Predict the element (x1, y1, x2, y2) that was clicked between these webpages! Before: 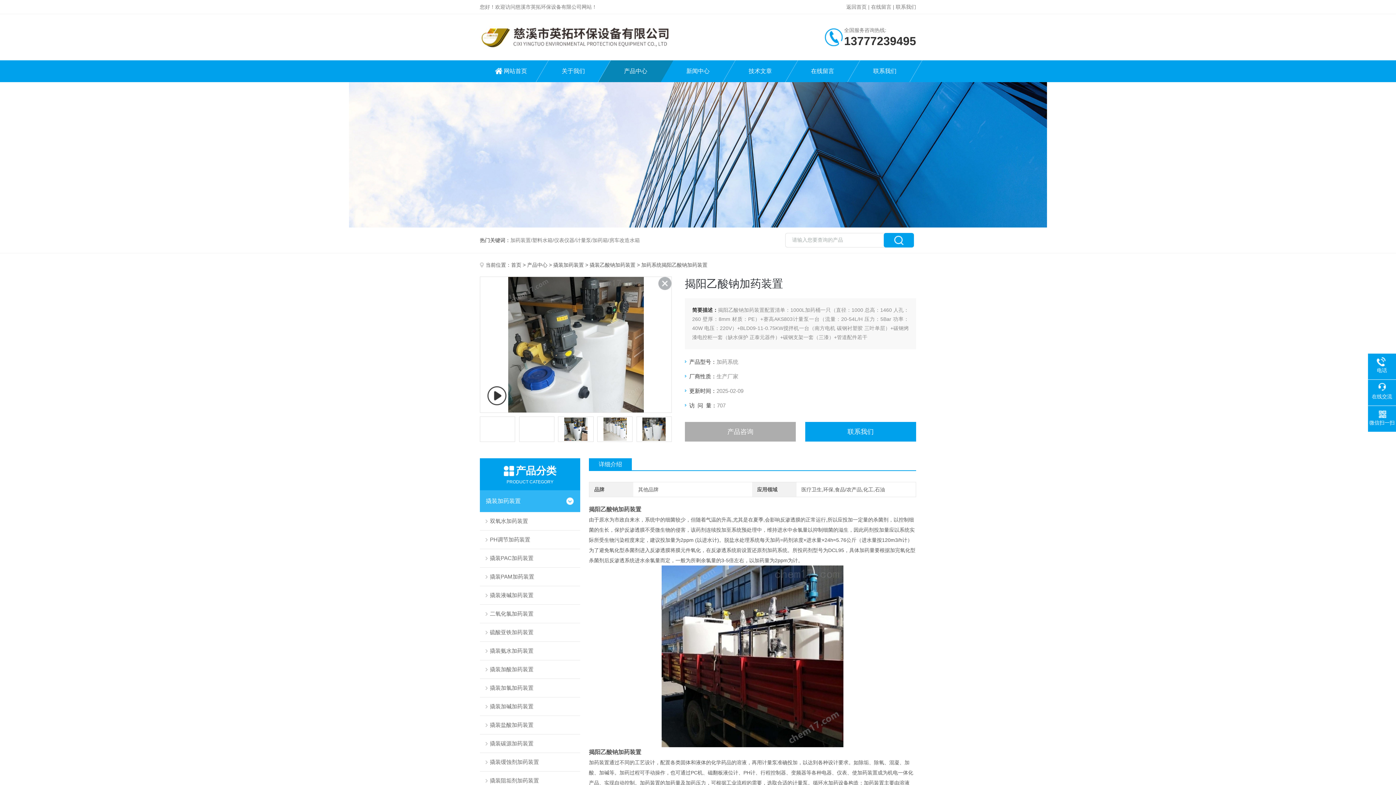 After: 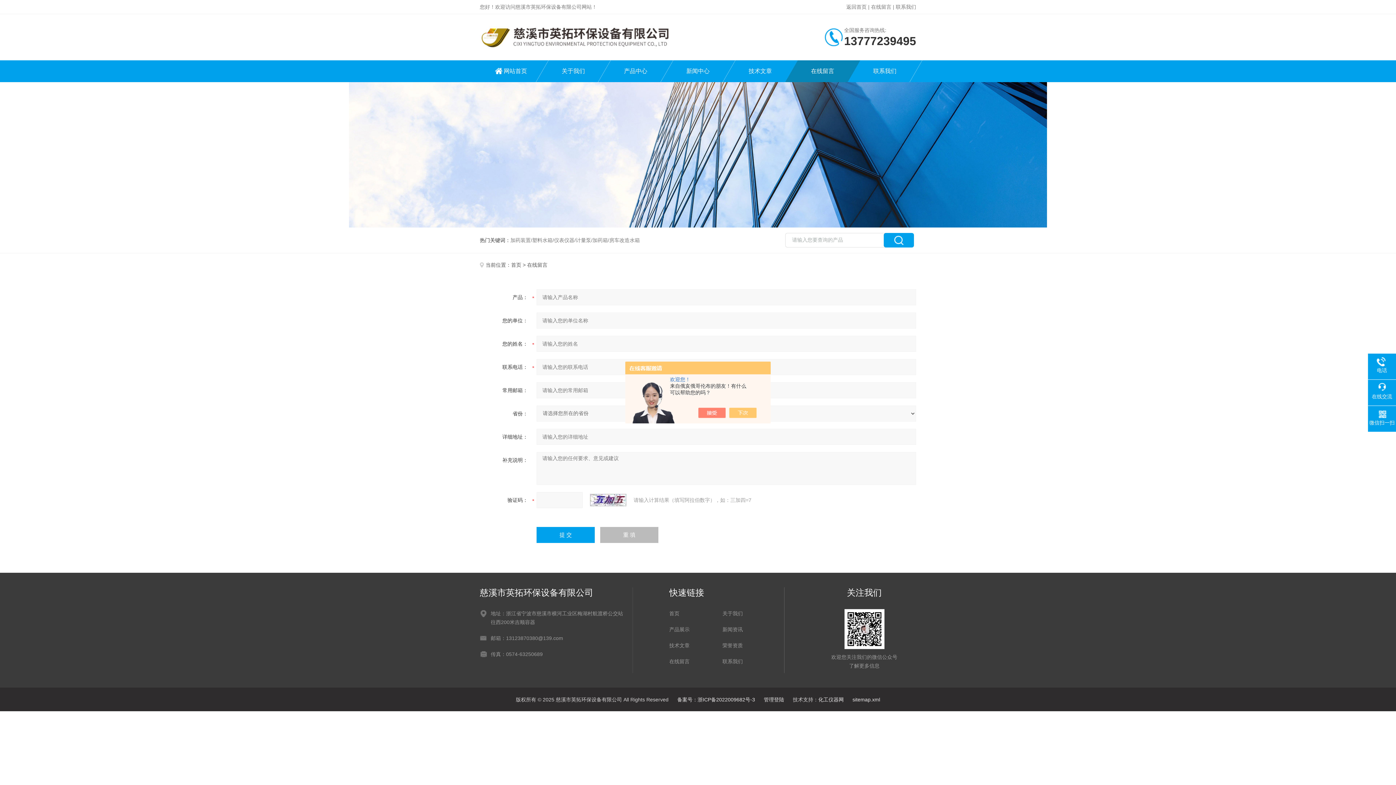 Action: label: 在线留言 bbox: (791, 60, 853, 82)